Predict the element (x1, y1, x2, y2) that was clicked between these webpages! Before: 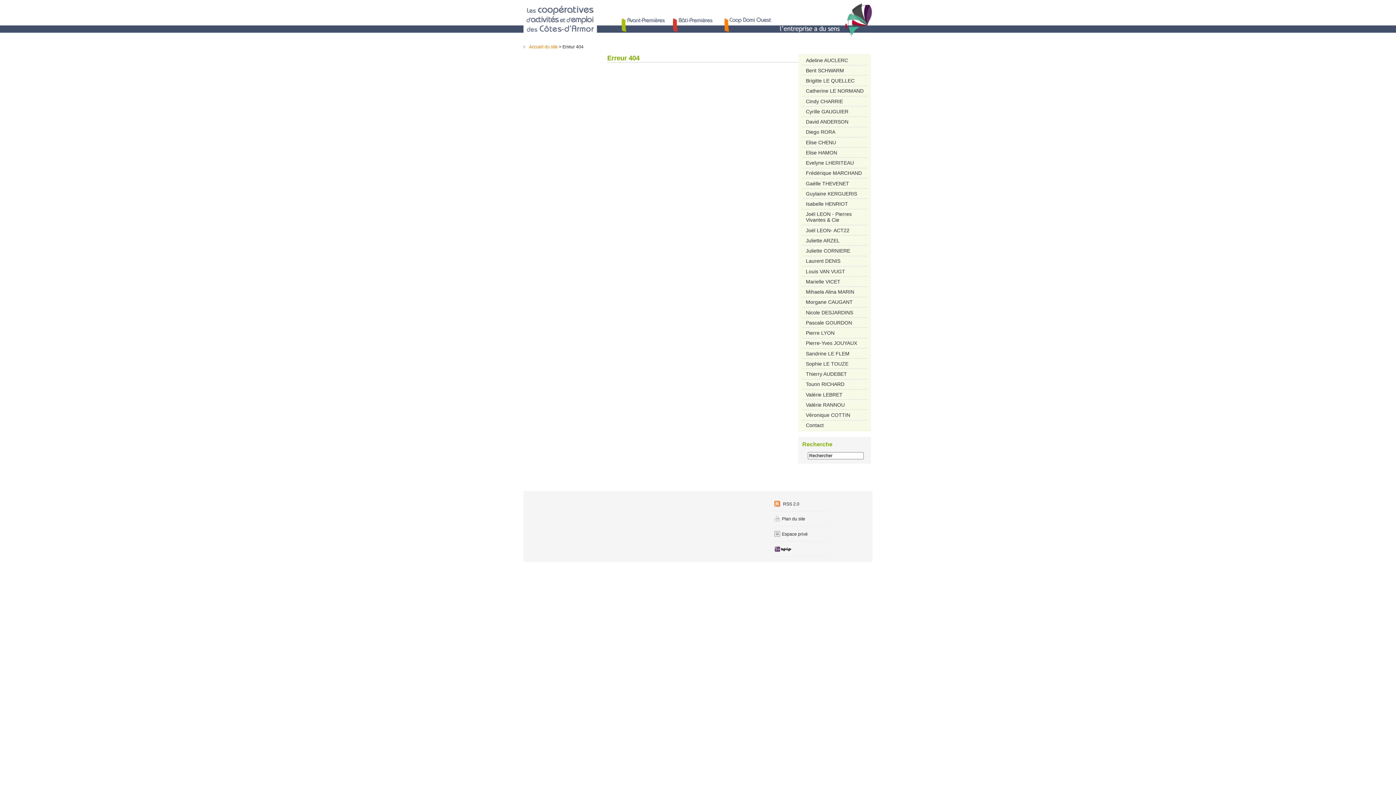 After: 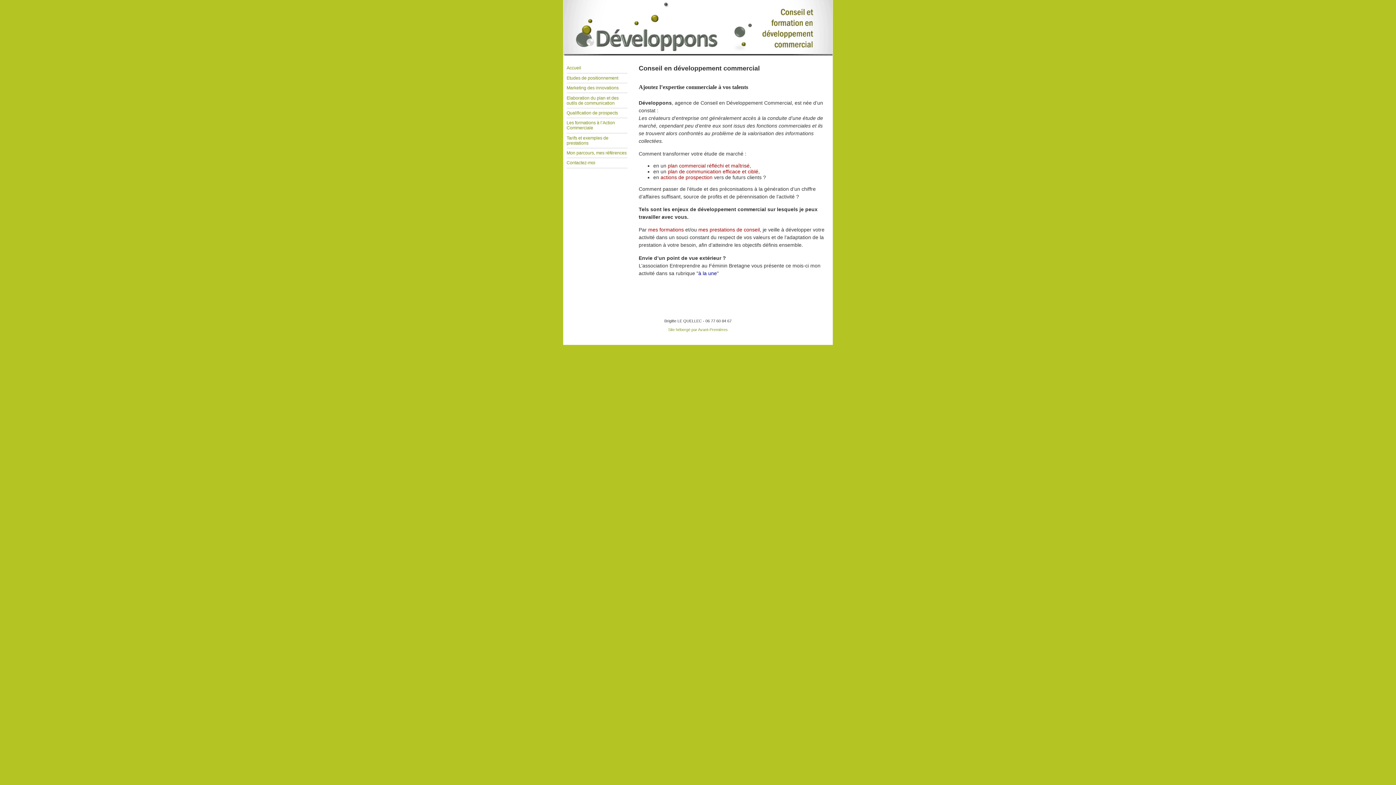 Action: bbox: (802, 75, 867, 86) label: Brigitte LE QUELLEC